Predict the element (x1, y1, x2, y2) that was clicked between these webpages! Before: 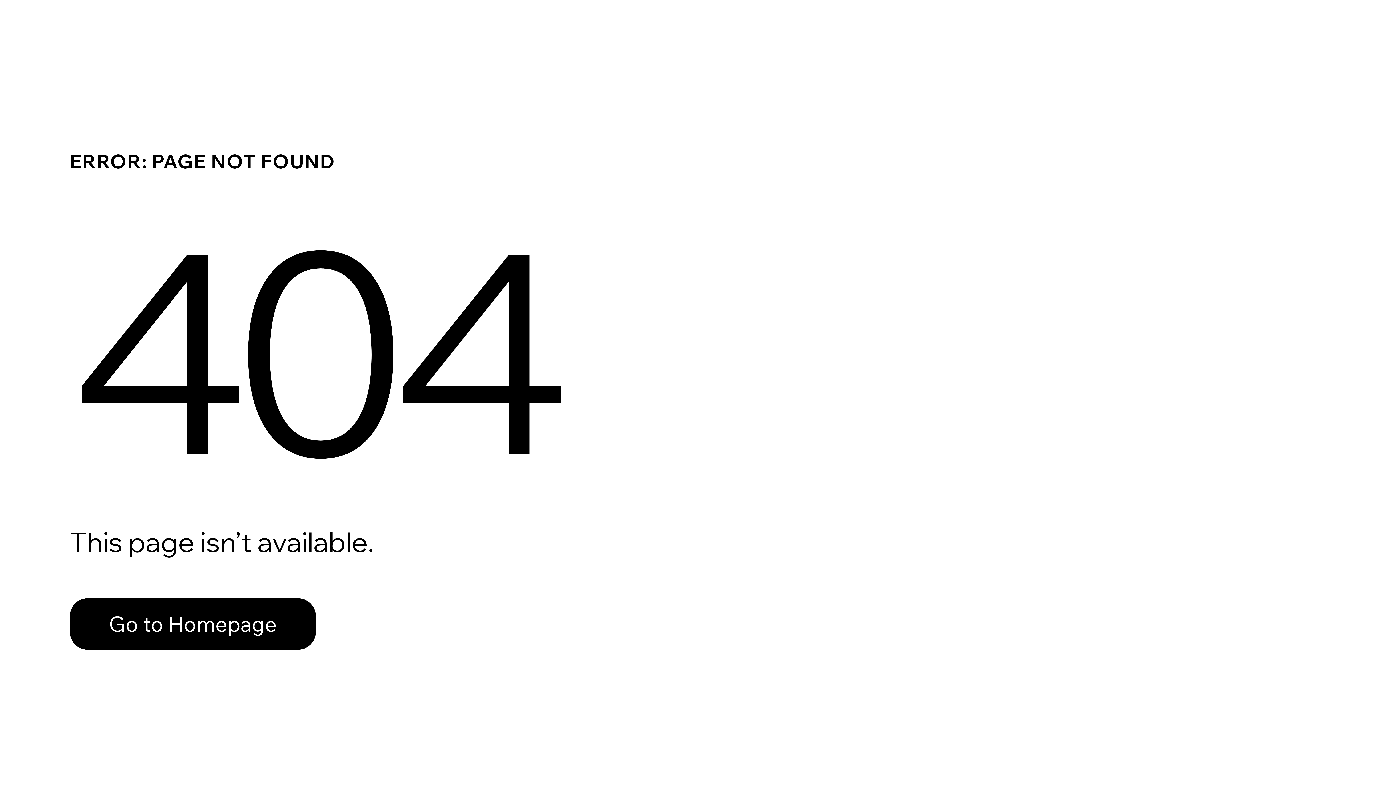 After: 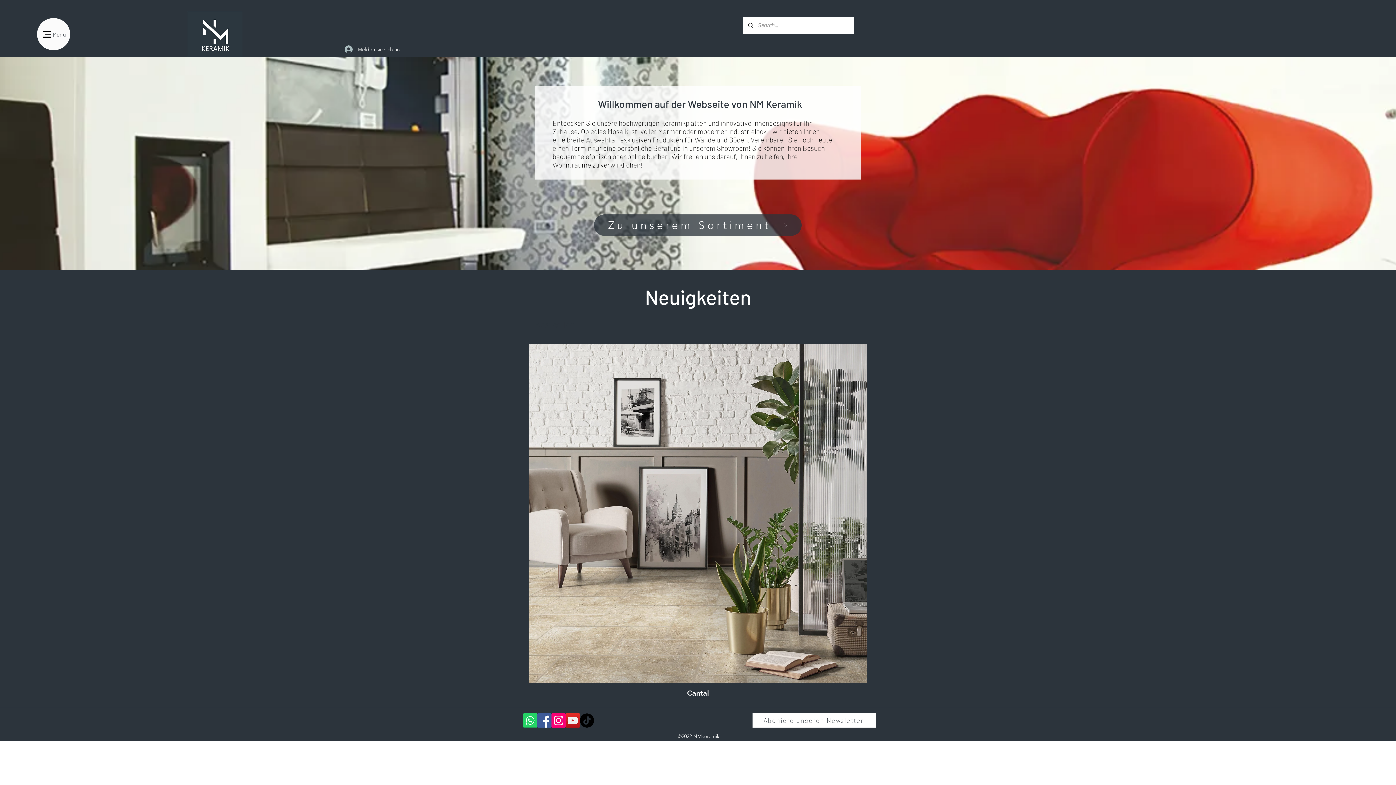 Action: label: Go to Homepage bbox: (69, 582, 768, 659)